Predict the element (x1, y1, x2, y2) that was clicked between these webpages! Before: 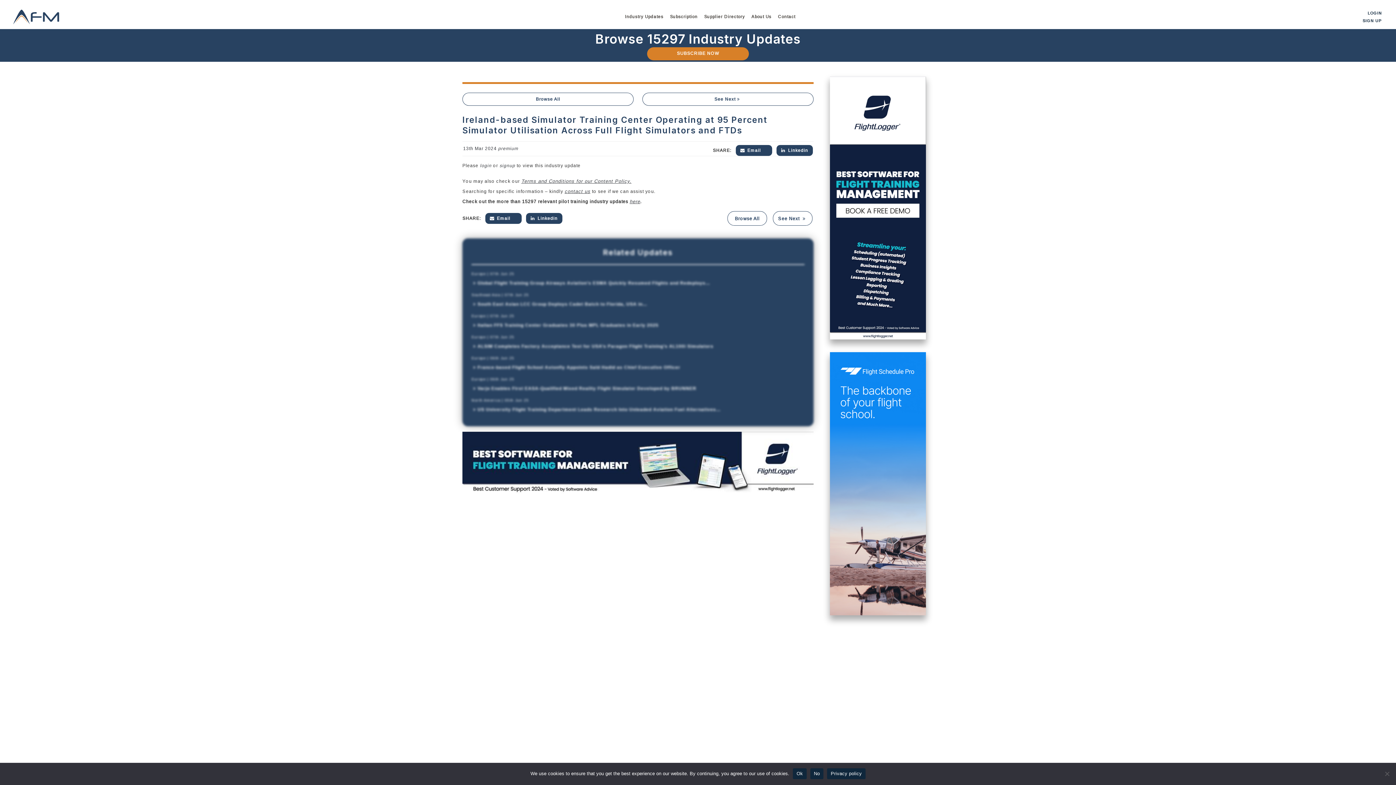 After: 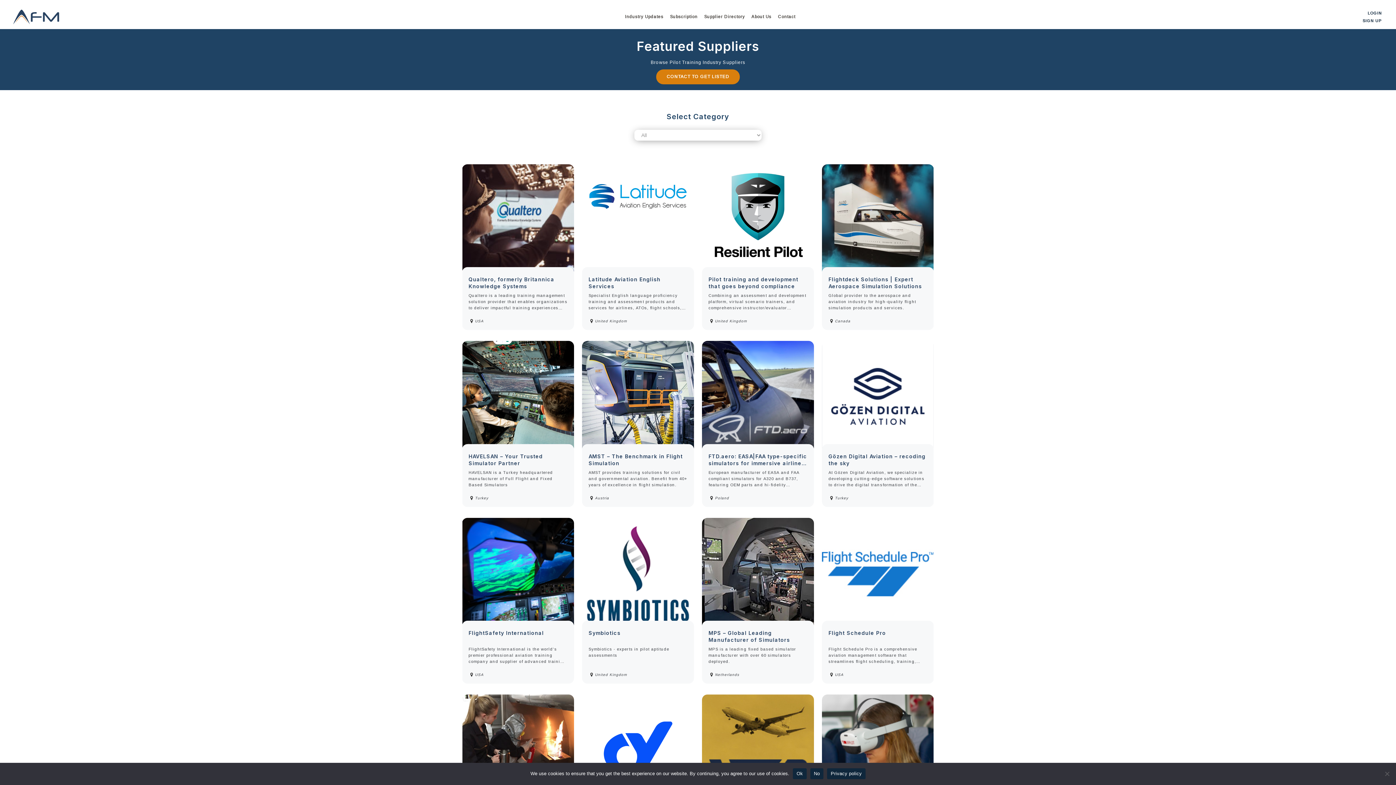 Action: bbox: (701, 10, 748, 22) label: Supplier Directory